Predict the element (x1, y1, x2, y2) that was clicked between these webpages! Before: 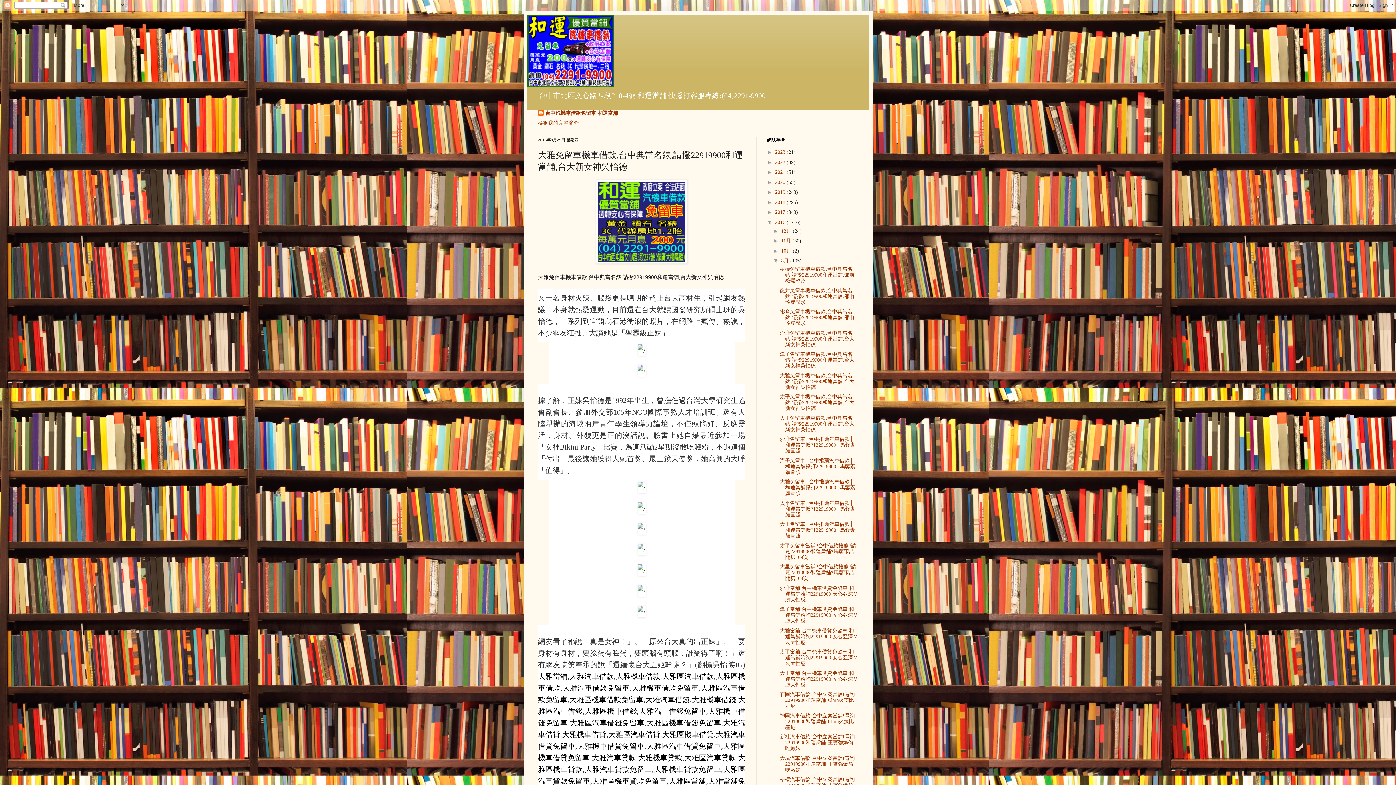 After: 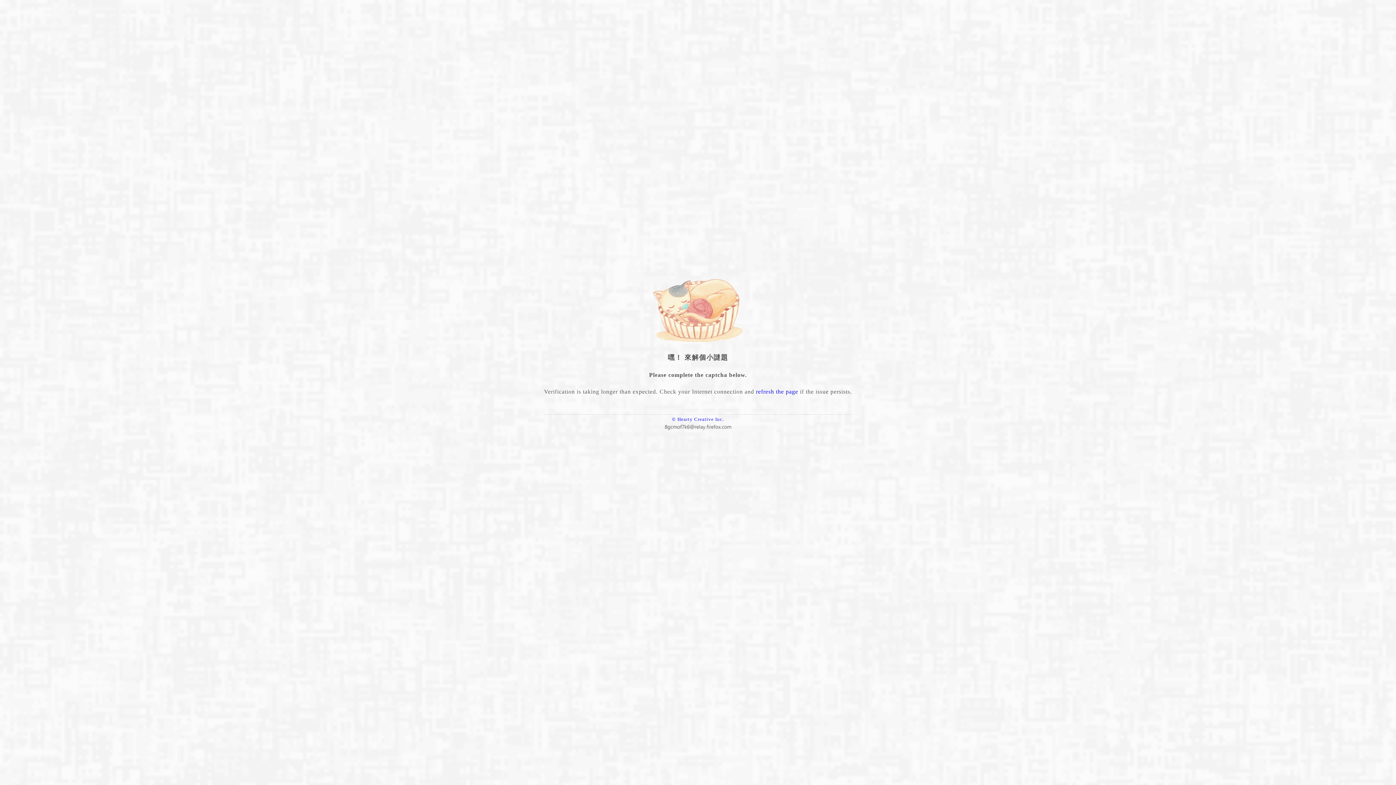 Action: label: 大雅汽車貸款 bbox: (591, 754, 636, 762)